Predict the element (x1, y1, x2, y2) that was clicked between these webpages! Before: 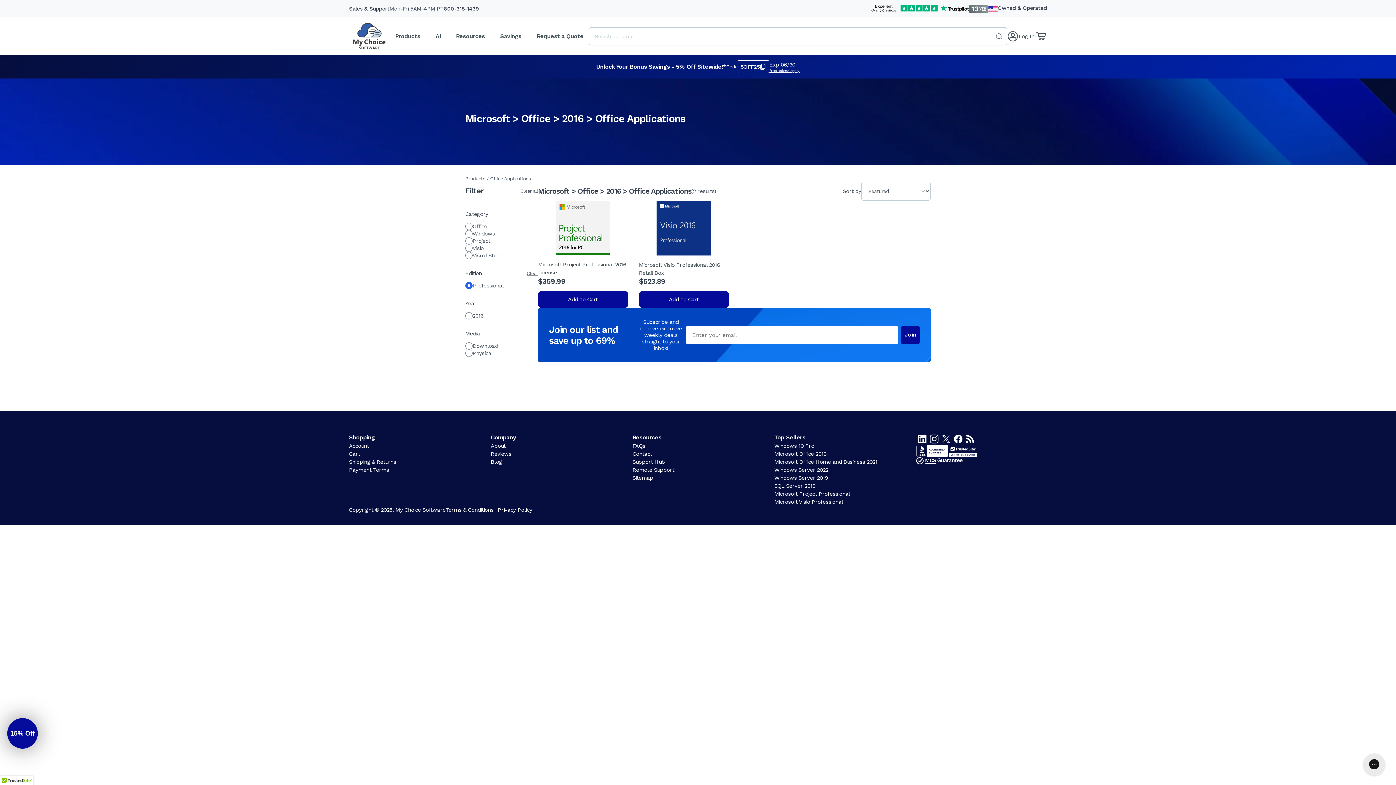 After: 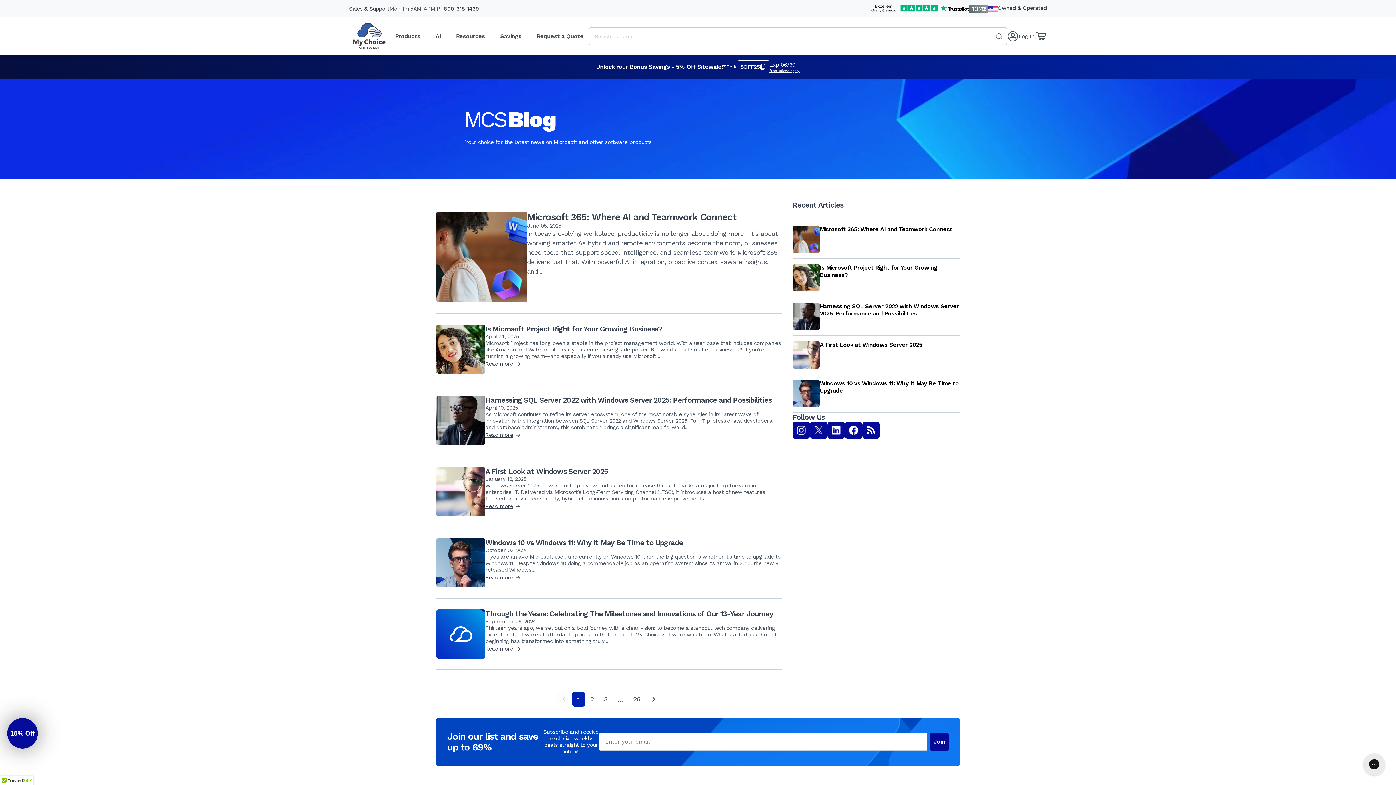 Action: bbox: (490, 458, 502, 466) label: Blog